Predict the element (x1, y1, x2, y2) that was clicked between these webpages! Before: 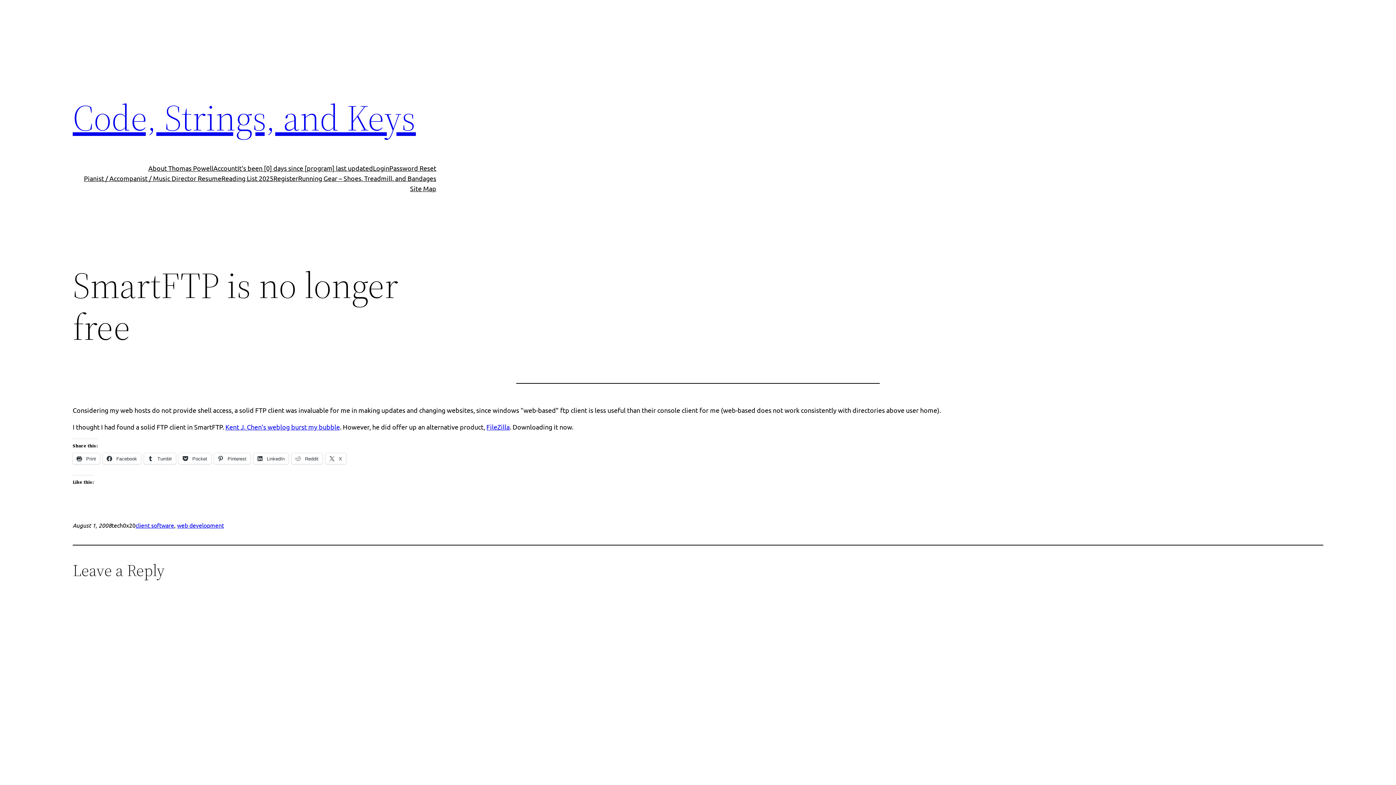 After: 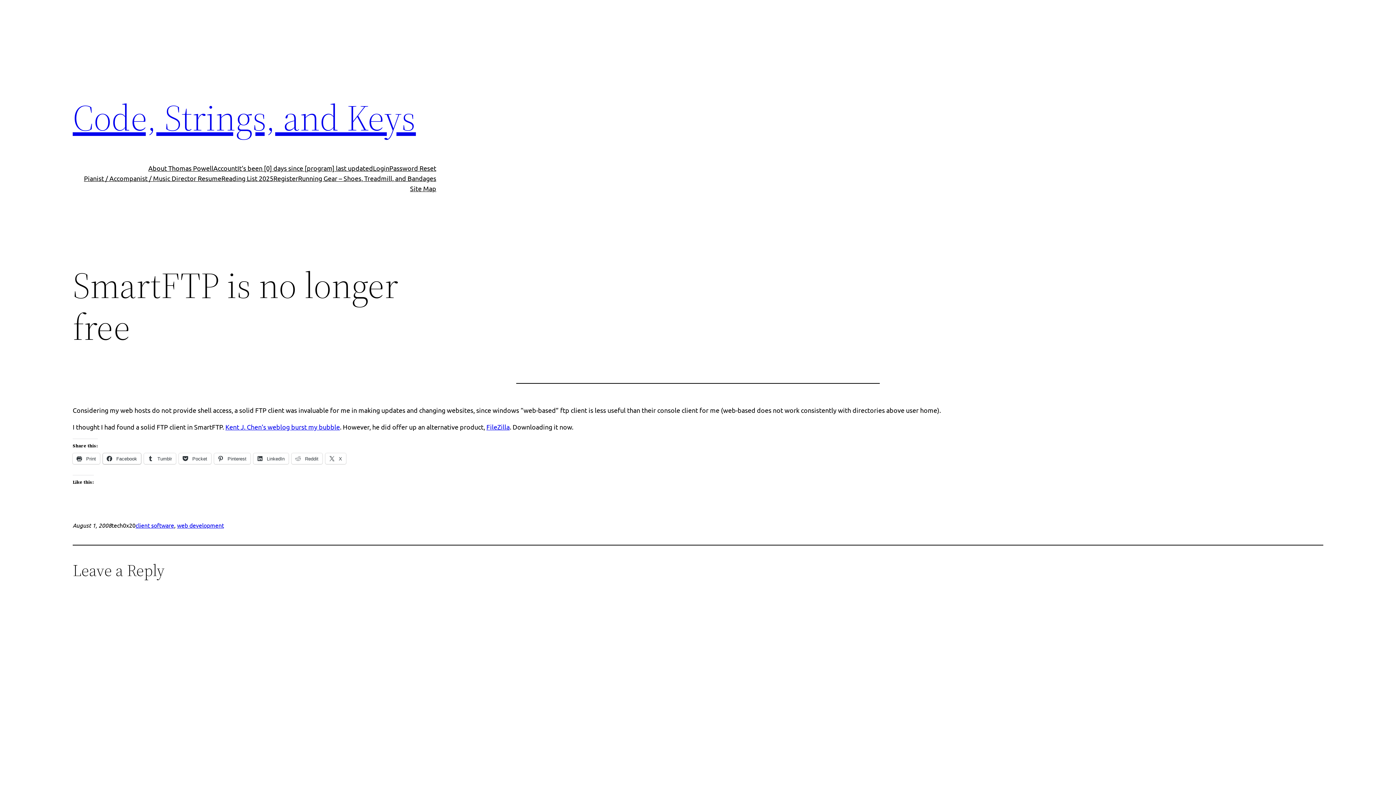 Action: bbox: (102, 453, 141, 464) label:  Facebook